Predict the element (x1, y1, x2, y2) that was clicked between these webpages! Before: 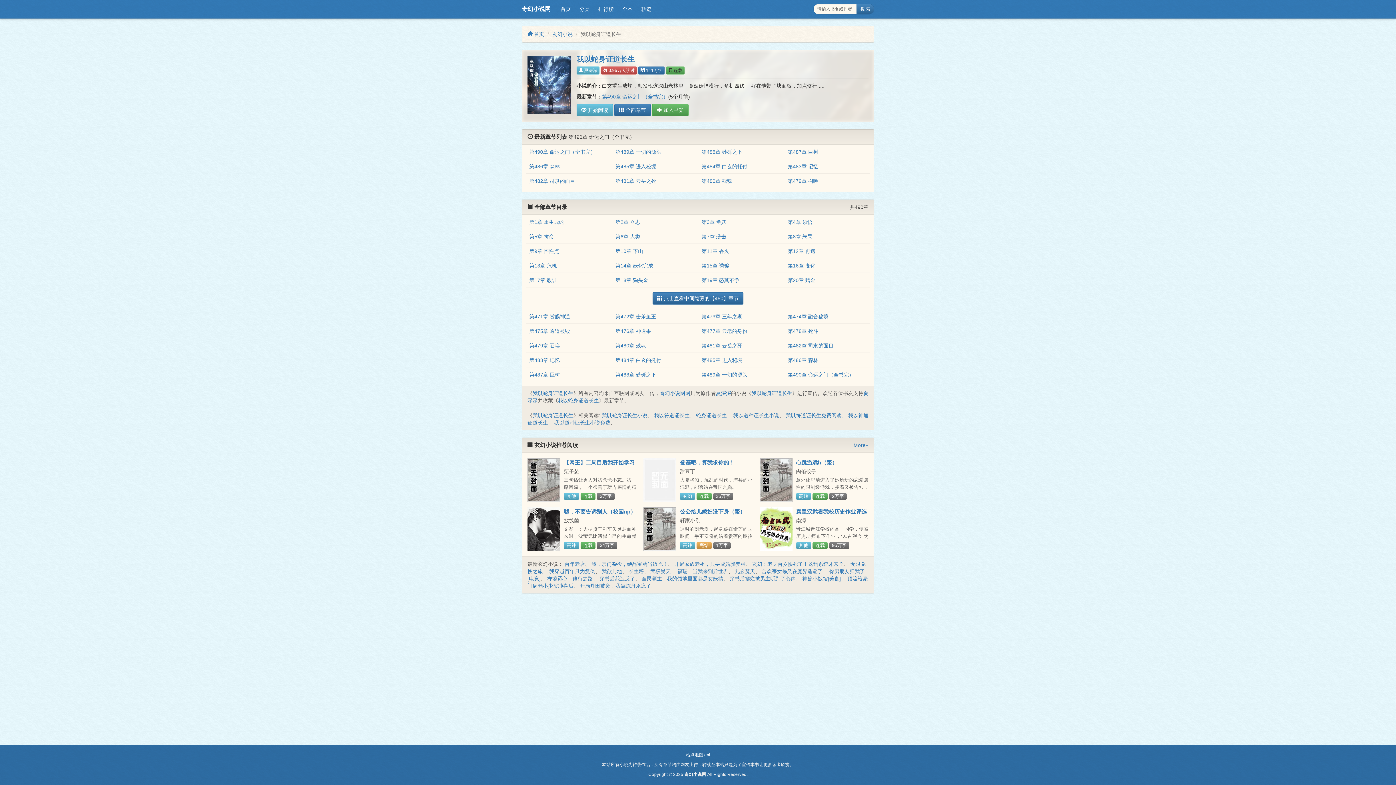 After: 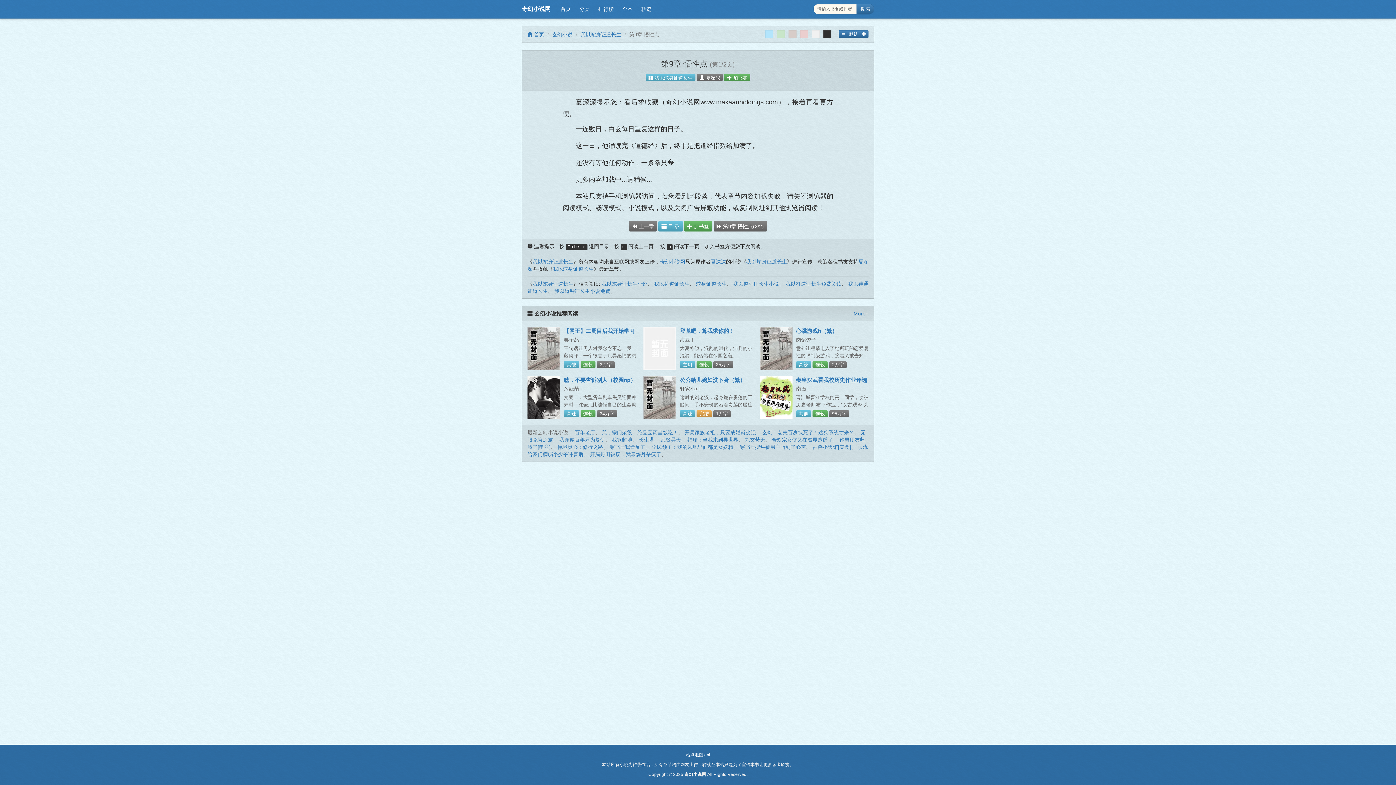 Action: label: 第9章 悟性点 bbox: (529, 248, 559, 254)